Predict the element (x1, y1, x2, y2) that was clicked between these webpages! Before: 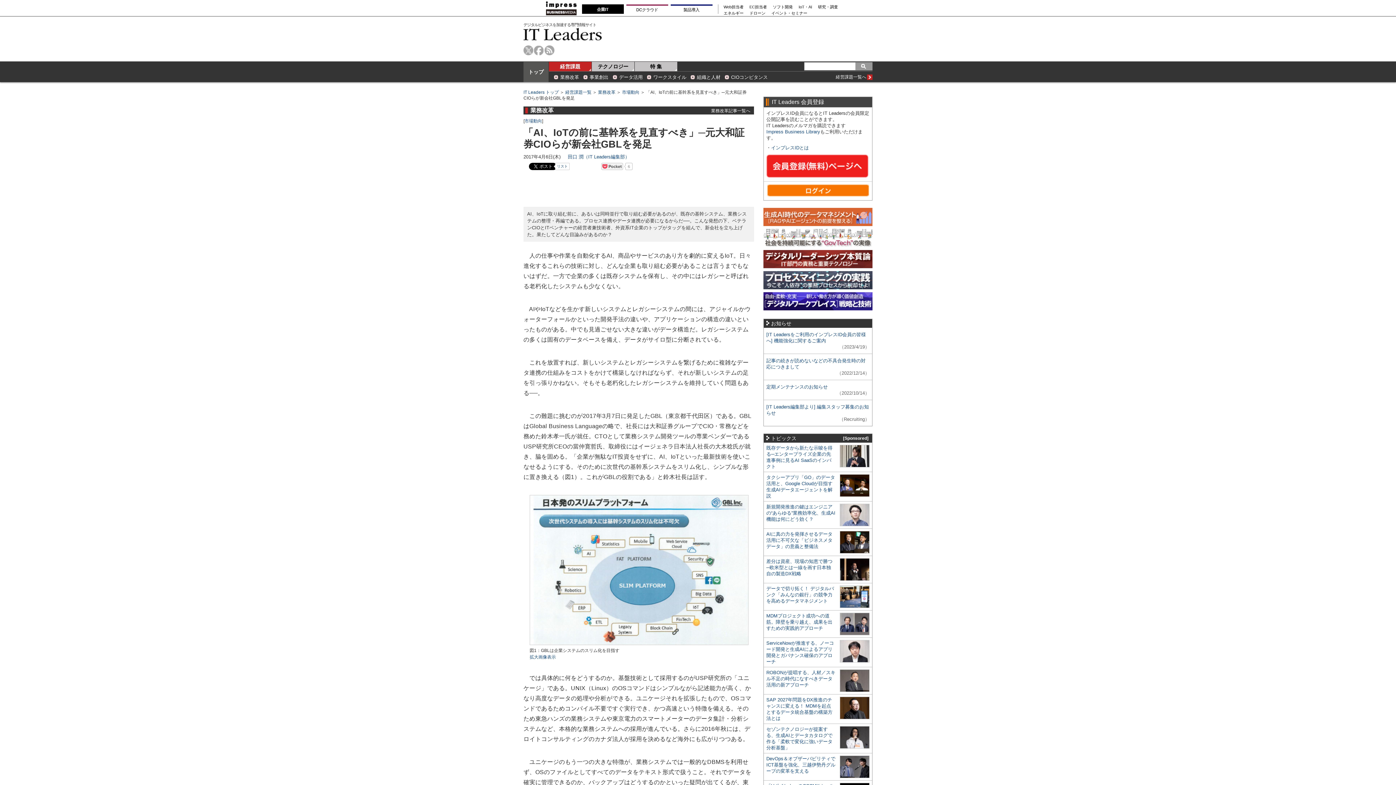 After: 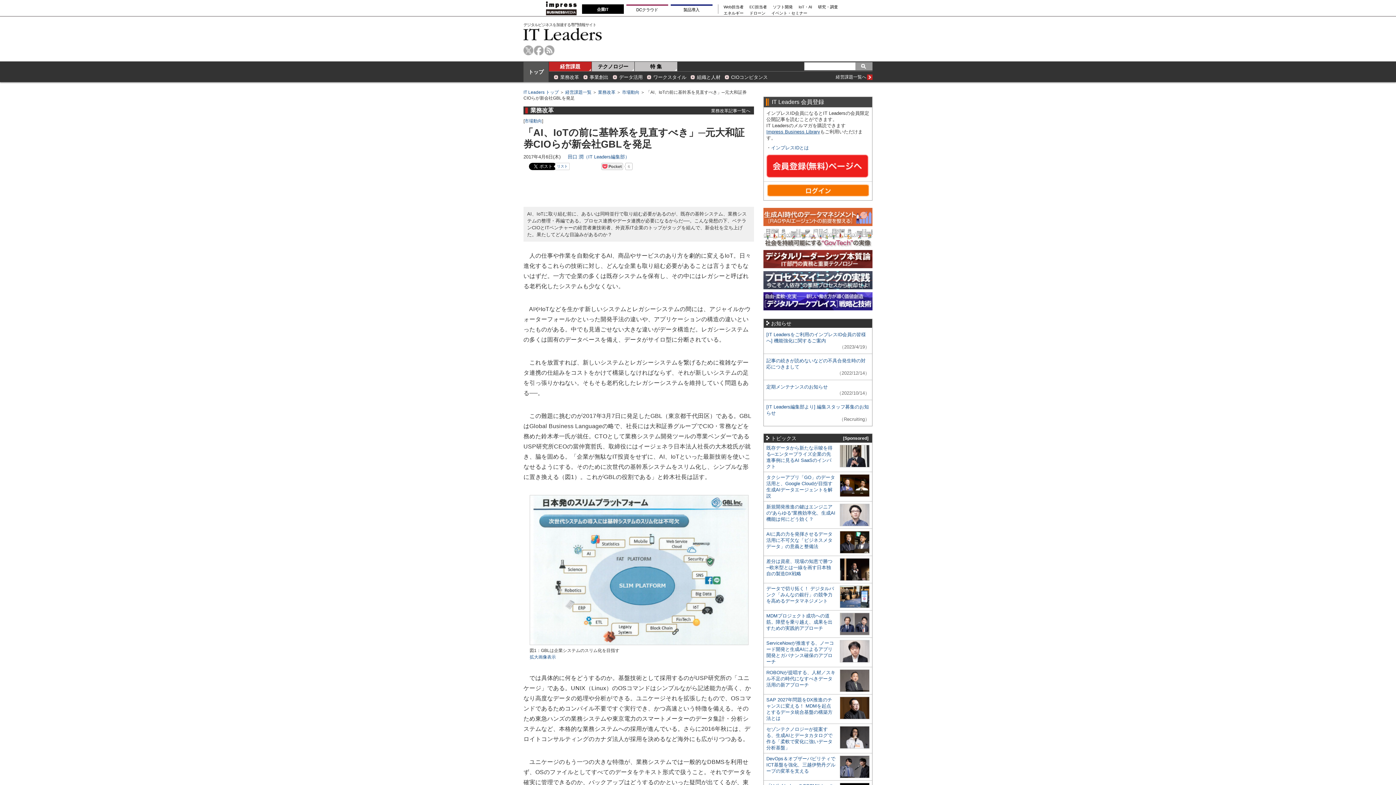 Action: label: Impress Business Library bbox: (766, 129, 820, 134)